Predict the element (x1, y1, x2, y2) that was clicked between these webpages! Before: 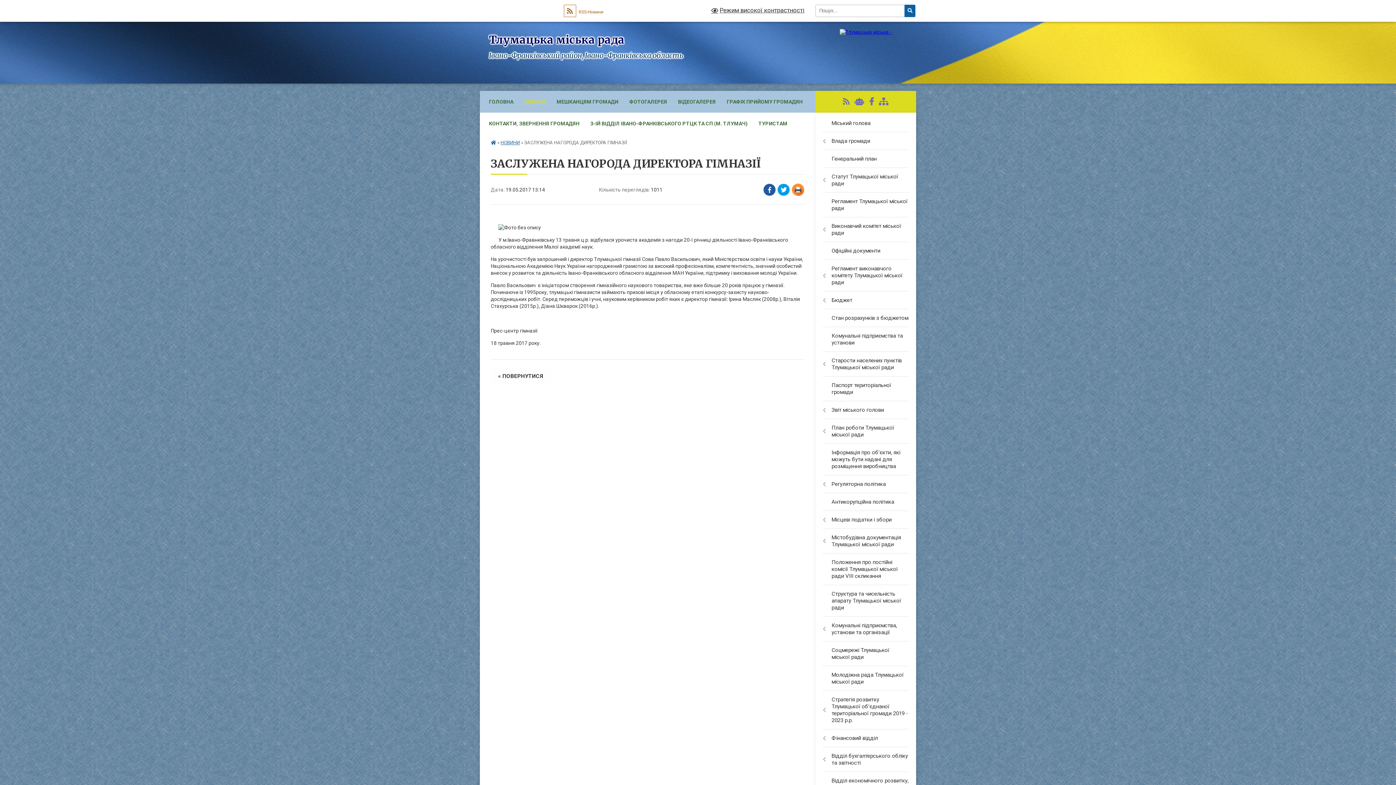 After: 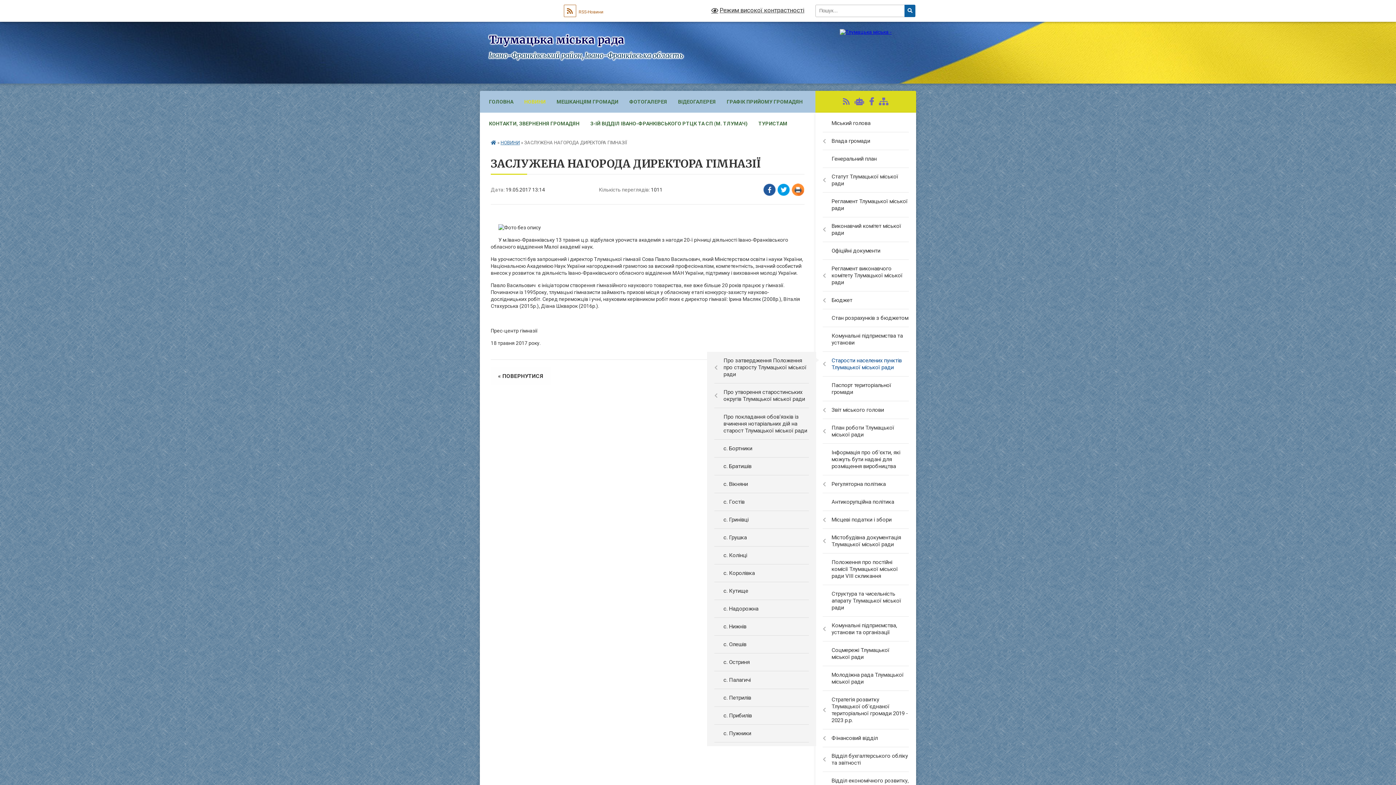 Action: label: Старости населених пунктів Тлумацької міської ради bbox: (815, 352, 916, 376)